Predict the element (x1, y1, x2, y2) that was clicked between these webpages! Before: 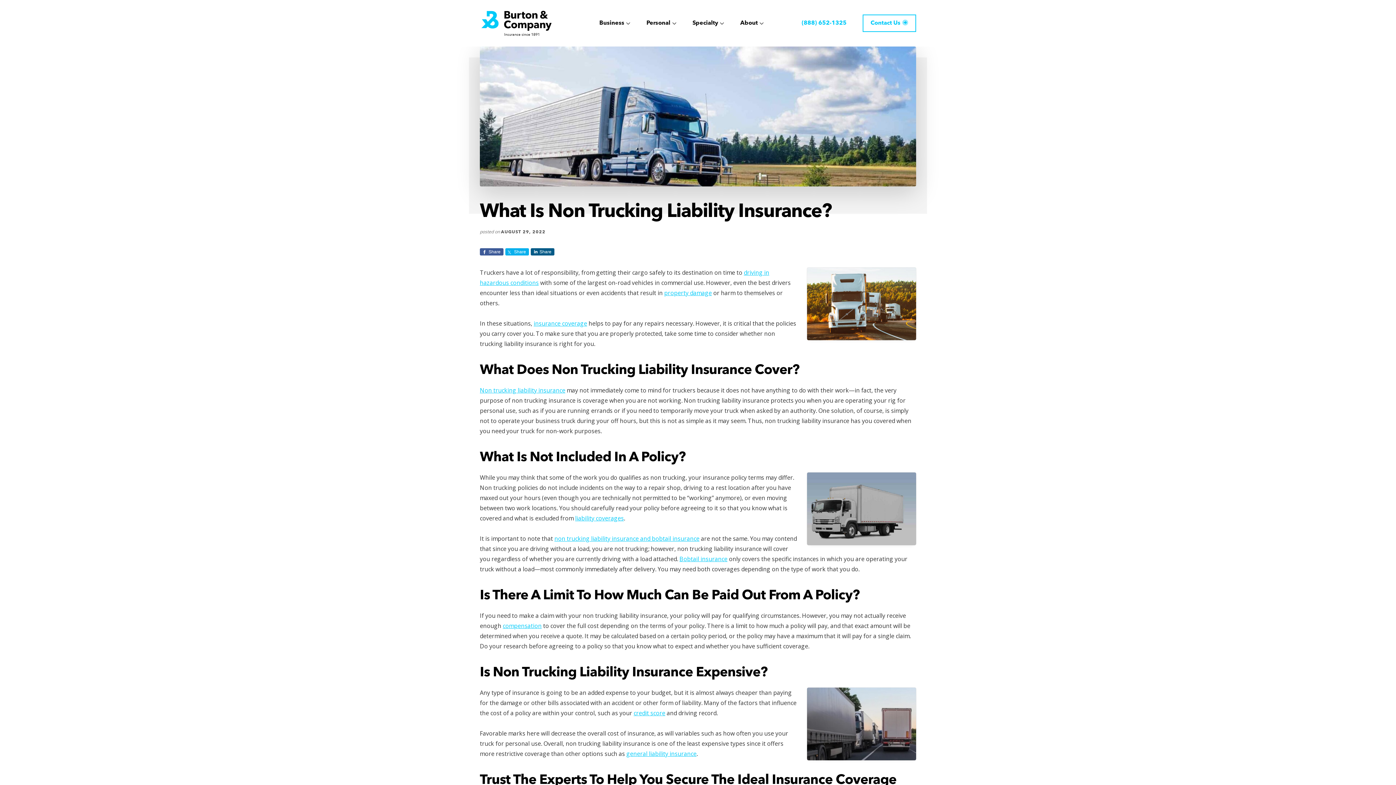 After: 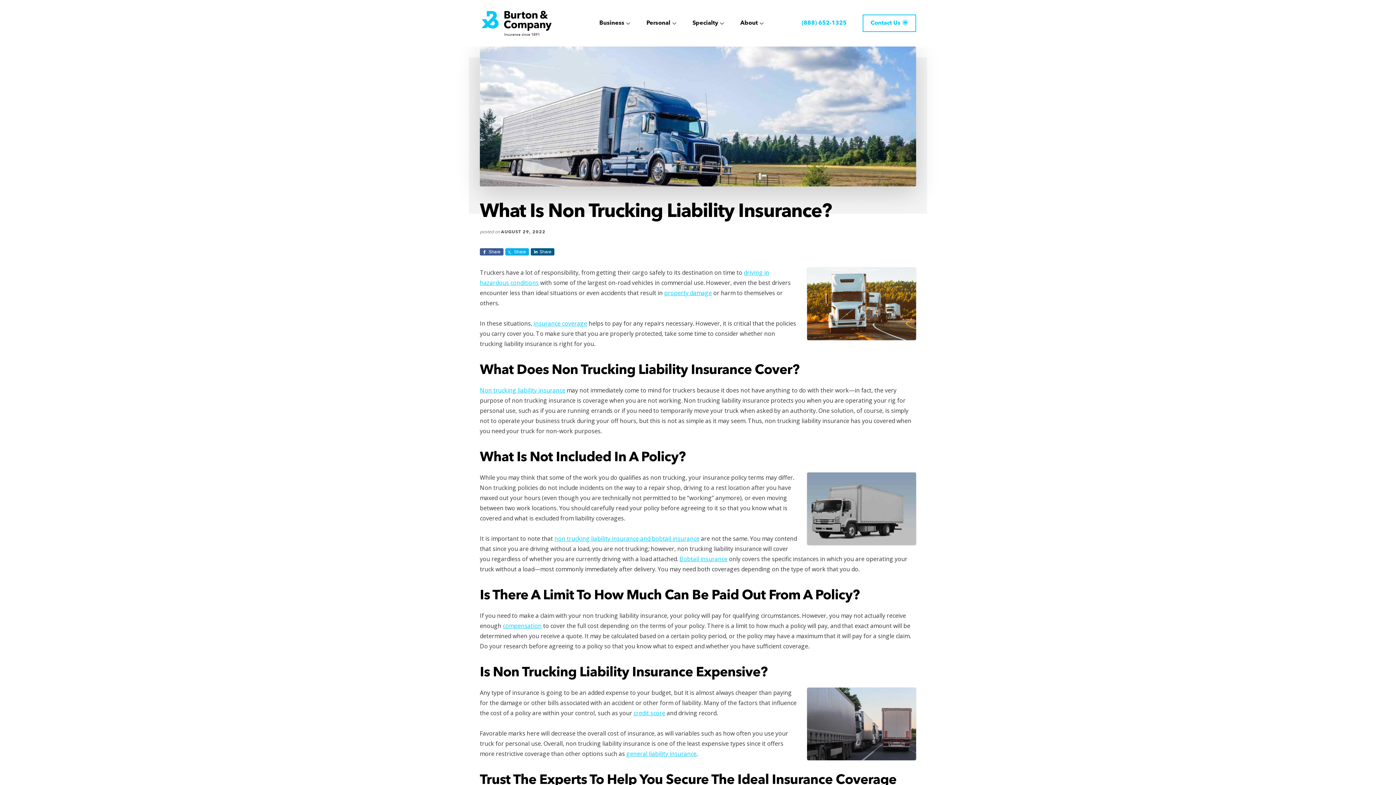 Action: label: liability coverages bbox: (575, 514, 624, 522)